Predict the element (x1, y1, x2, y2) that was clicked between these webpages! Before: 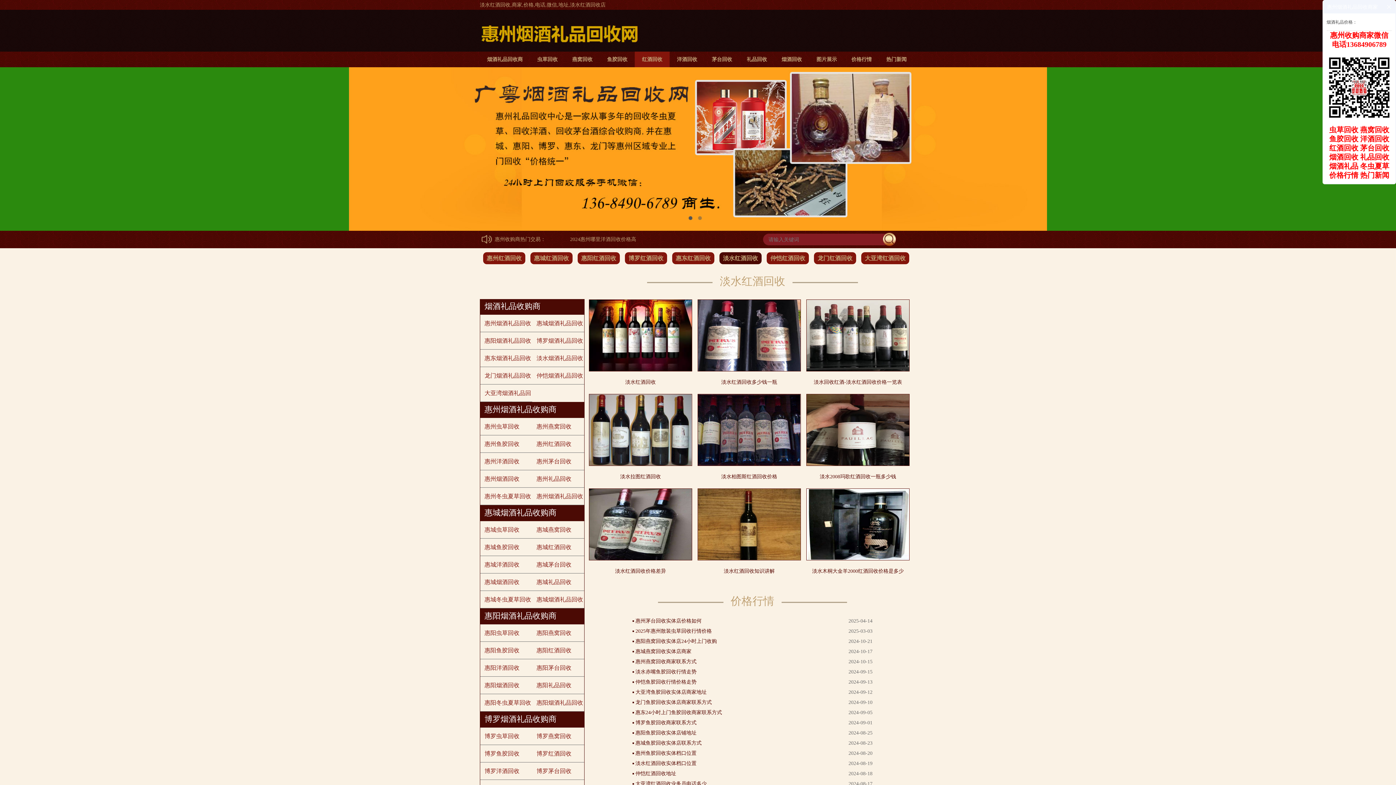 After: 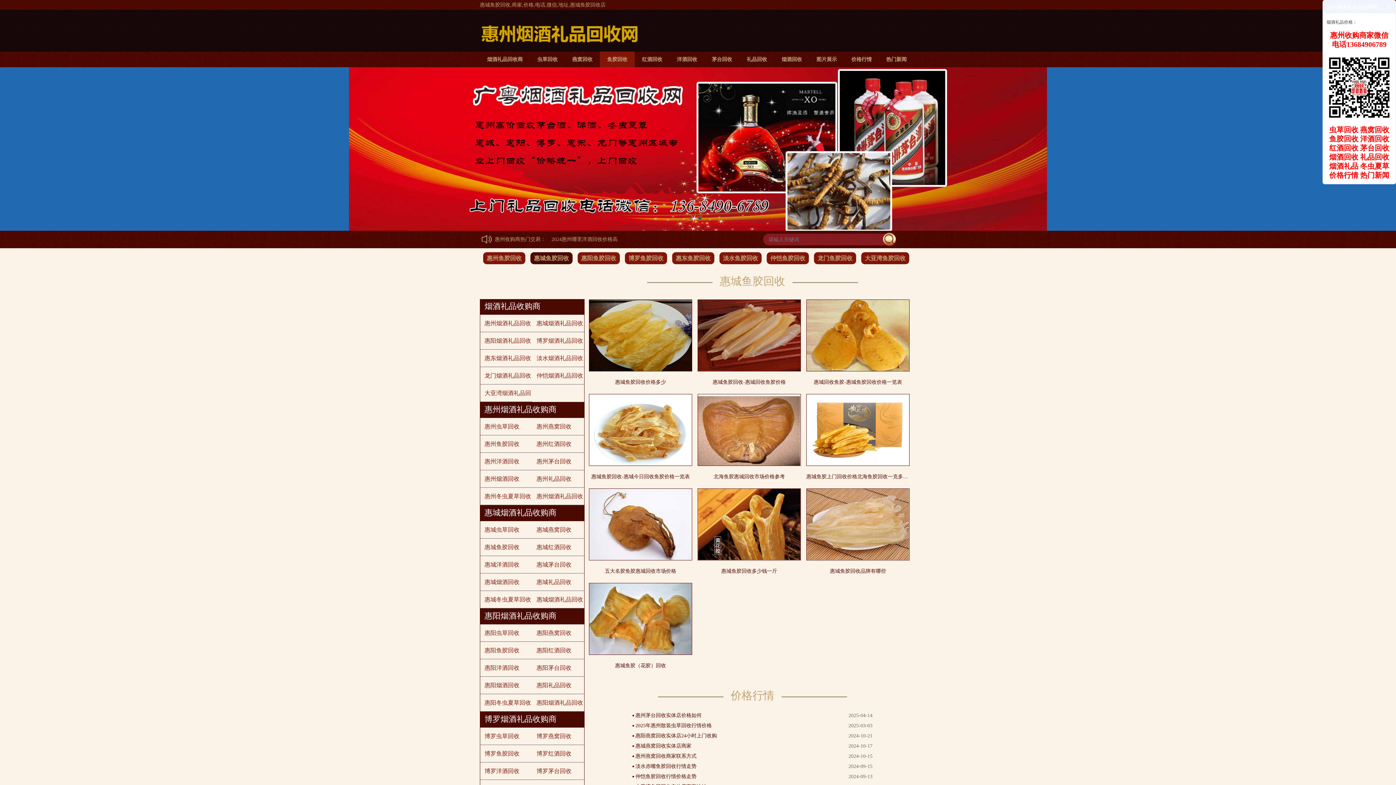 Action: bbox: (484, 544, 519, 550) label: 惠城鱼胶回收